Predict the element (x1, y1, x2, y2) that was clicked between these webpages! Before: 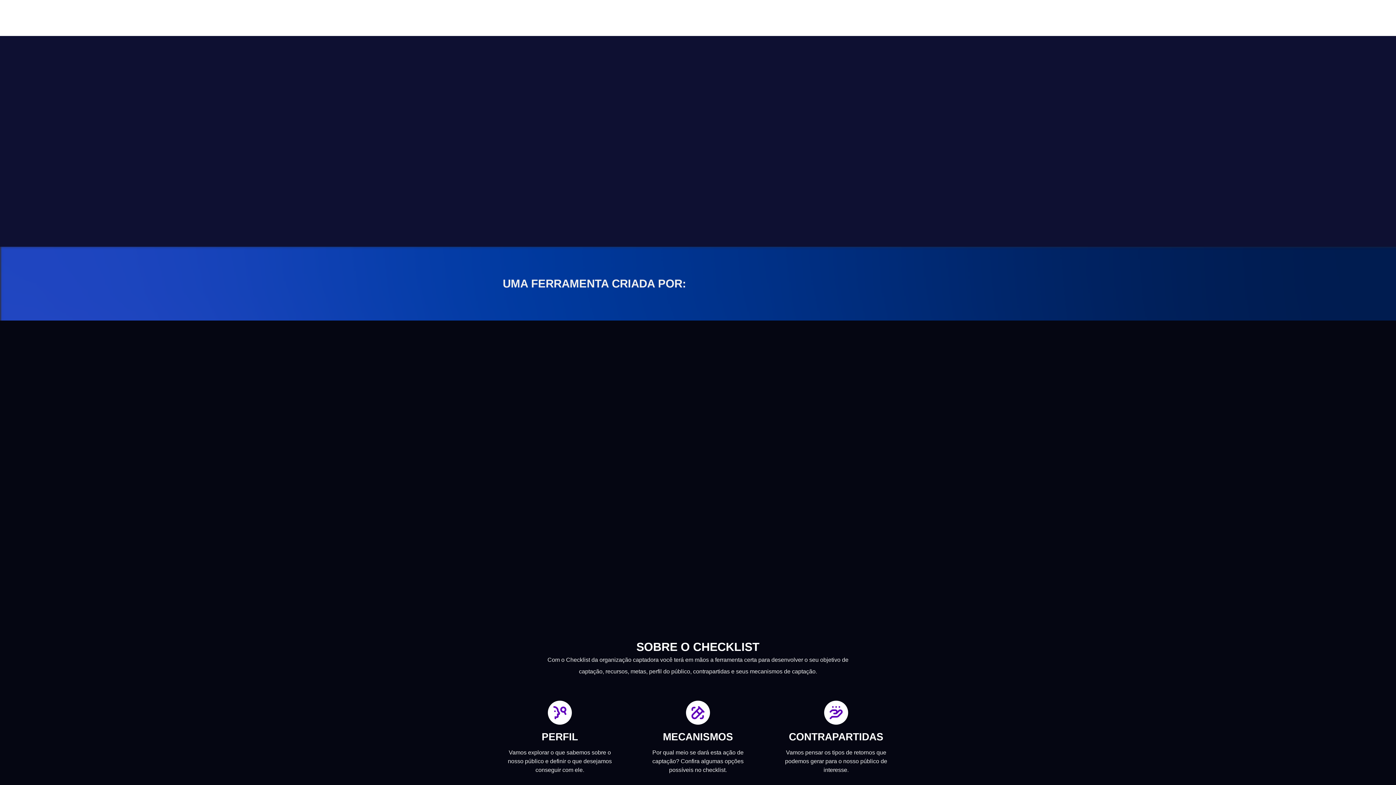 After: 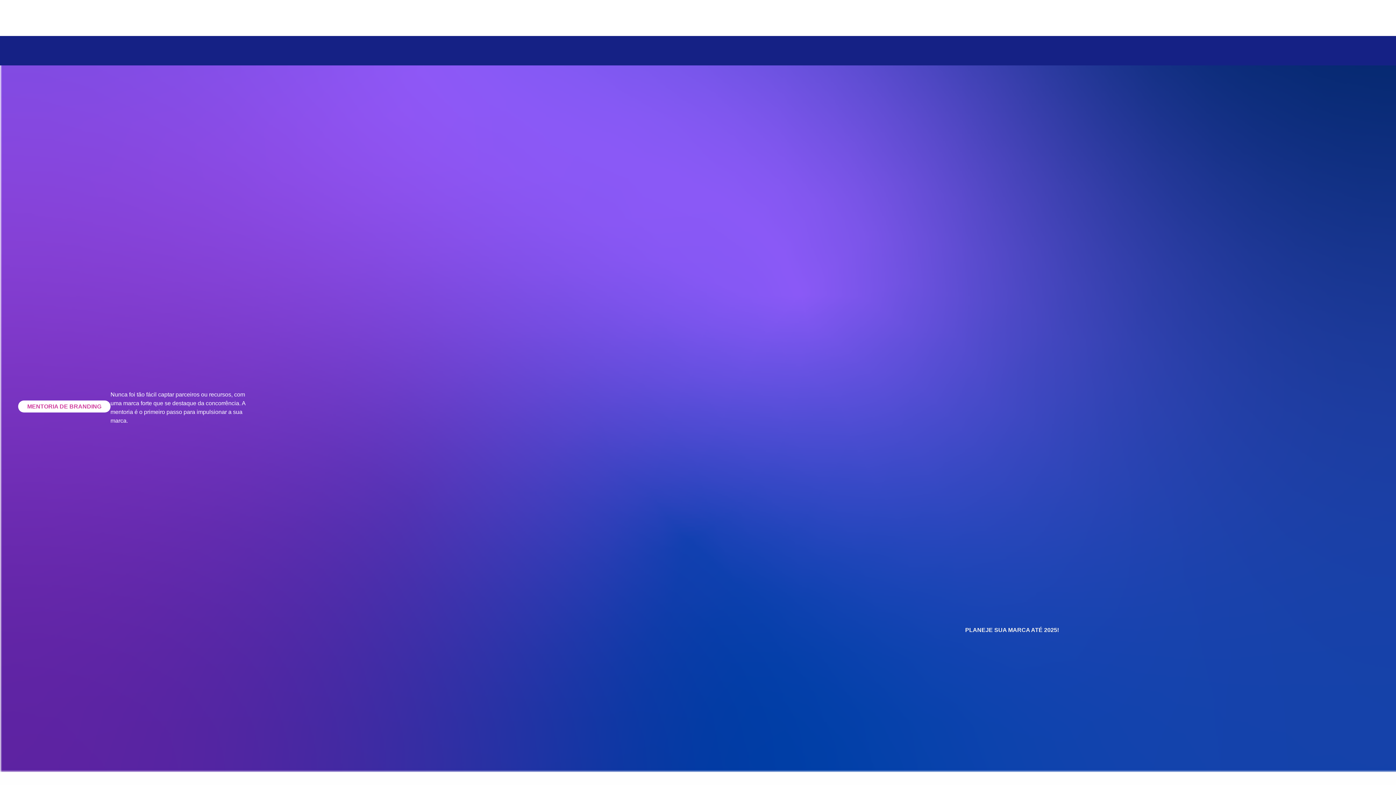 Action: bbox: (665, 5, 730, 30)